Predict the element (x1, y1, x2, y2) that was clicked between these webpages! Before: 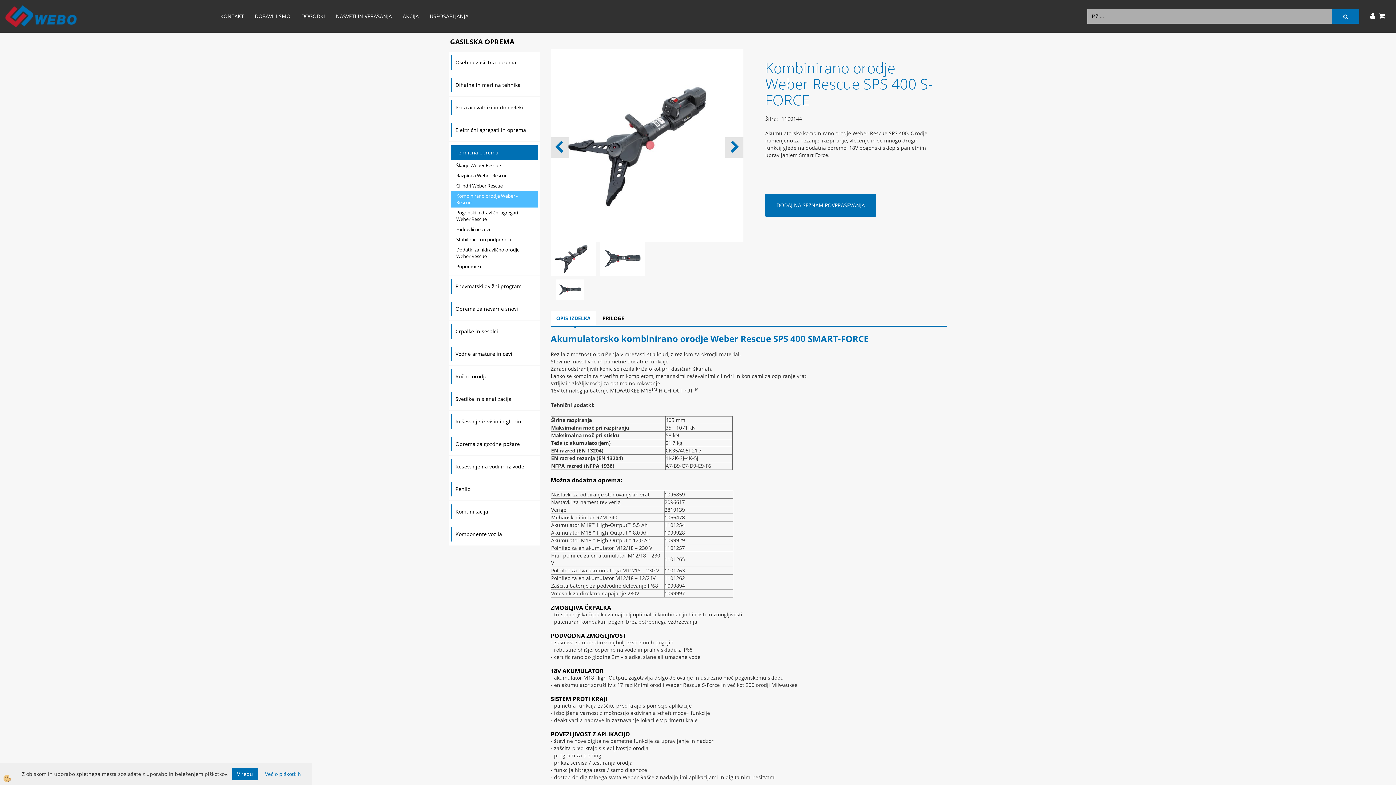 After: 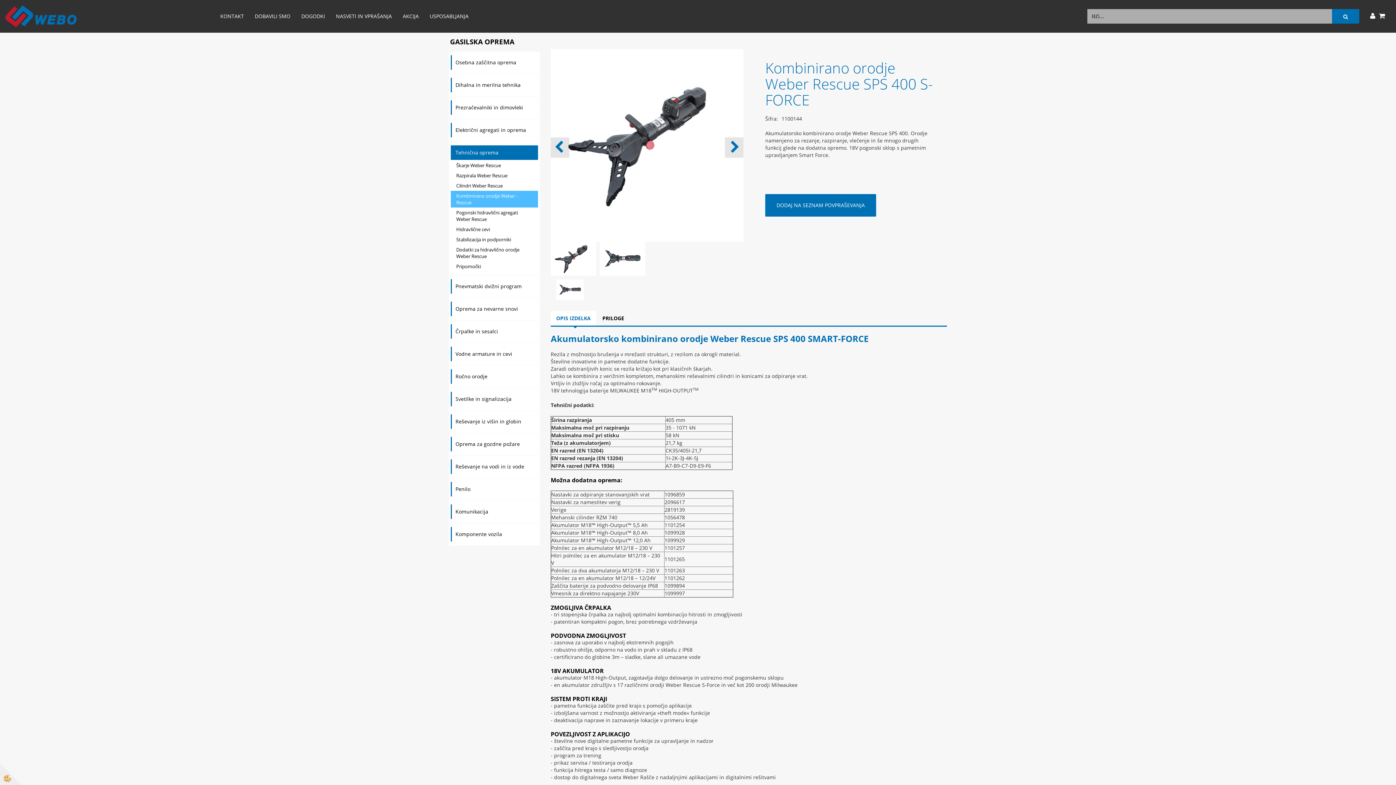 Action: label: V redu bbox: (232, 768, 257, 780)